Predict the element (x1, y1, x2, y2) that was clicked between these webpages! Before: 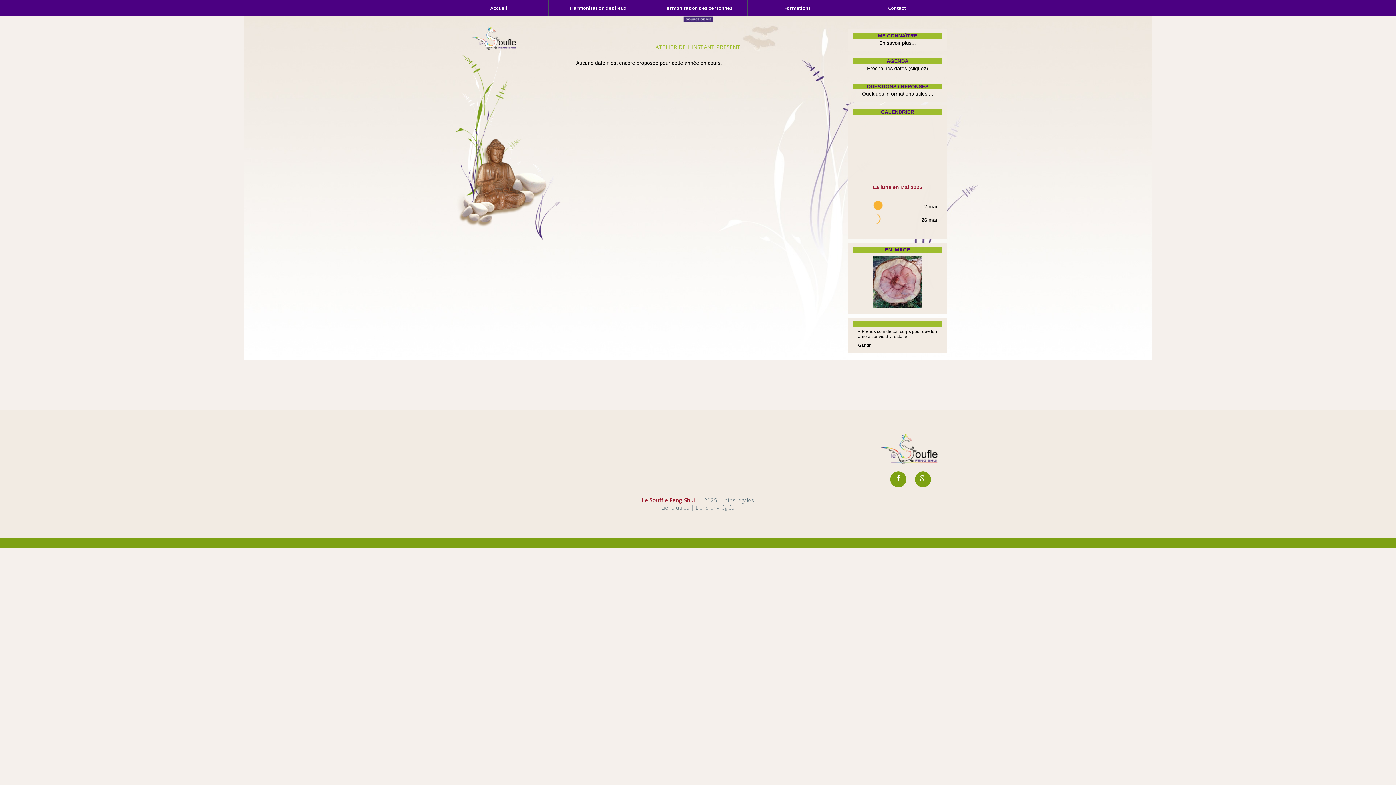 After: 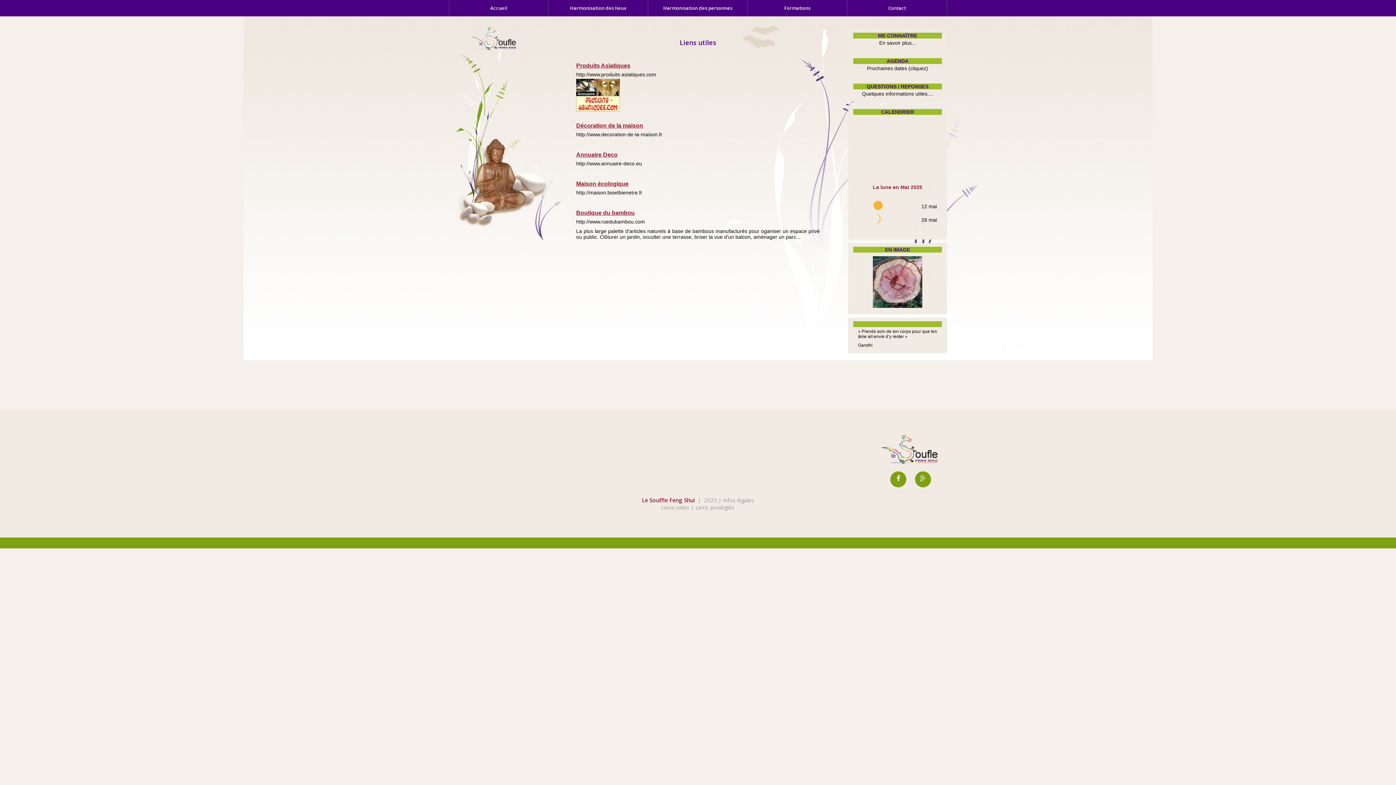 Action: bbox: (661, 504, 689, 511) label: Liens utiles